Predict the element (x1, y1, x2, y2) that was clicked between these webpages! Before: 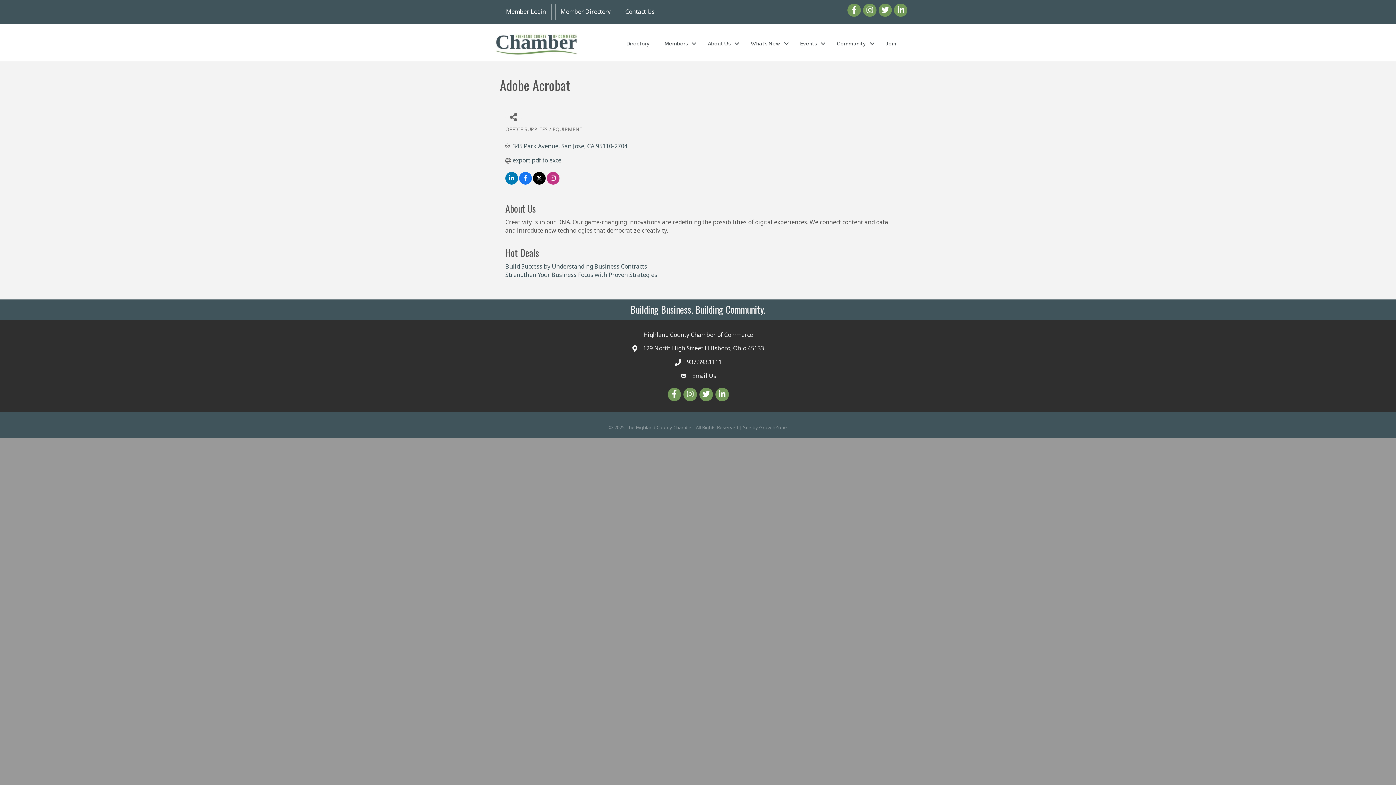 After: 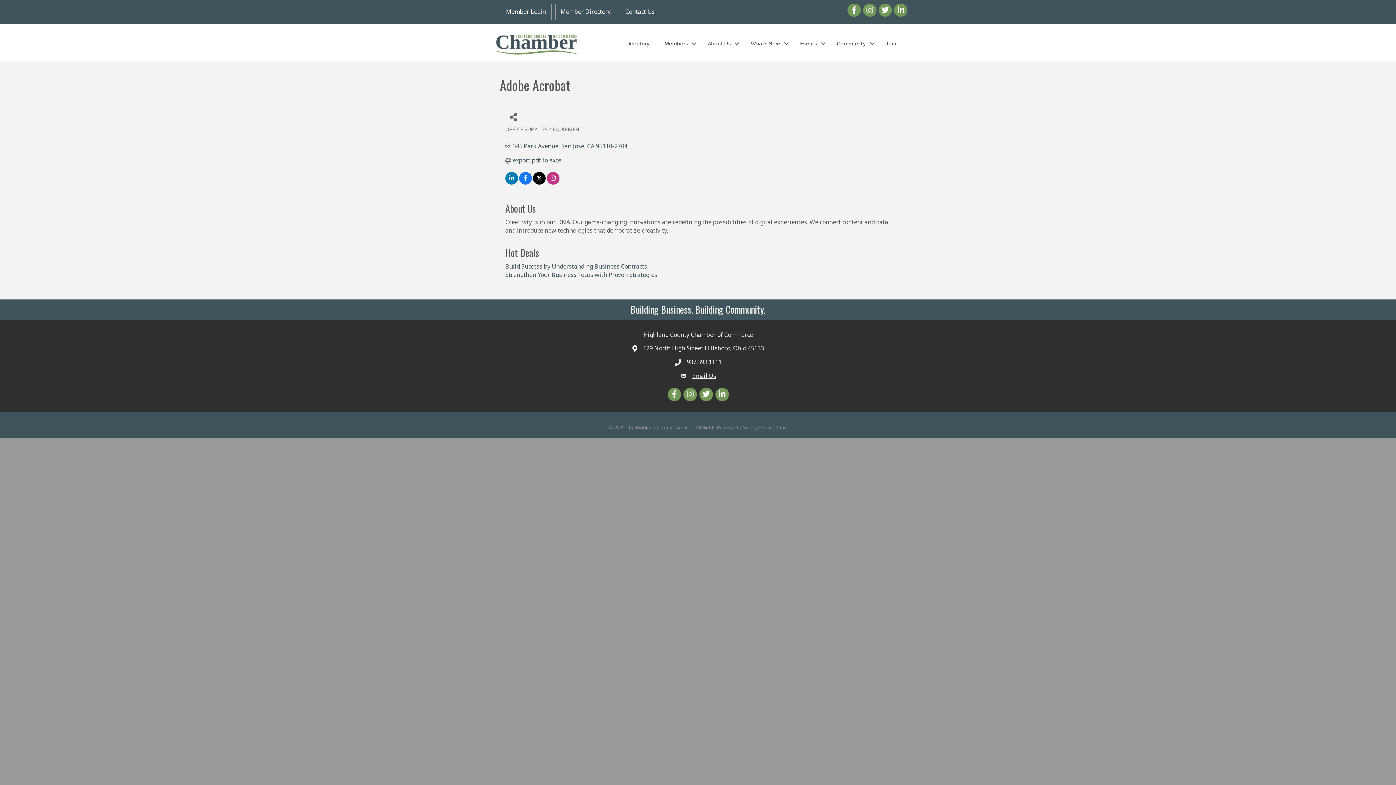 Action: bbox: (692, 372, 716, 380) label: Email Us